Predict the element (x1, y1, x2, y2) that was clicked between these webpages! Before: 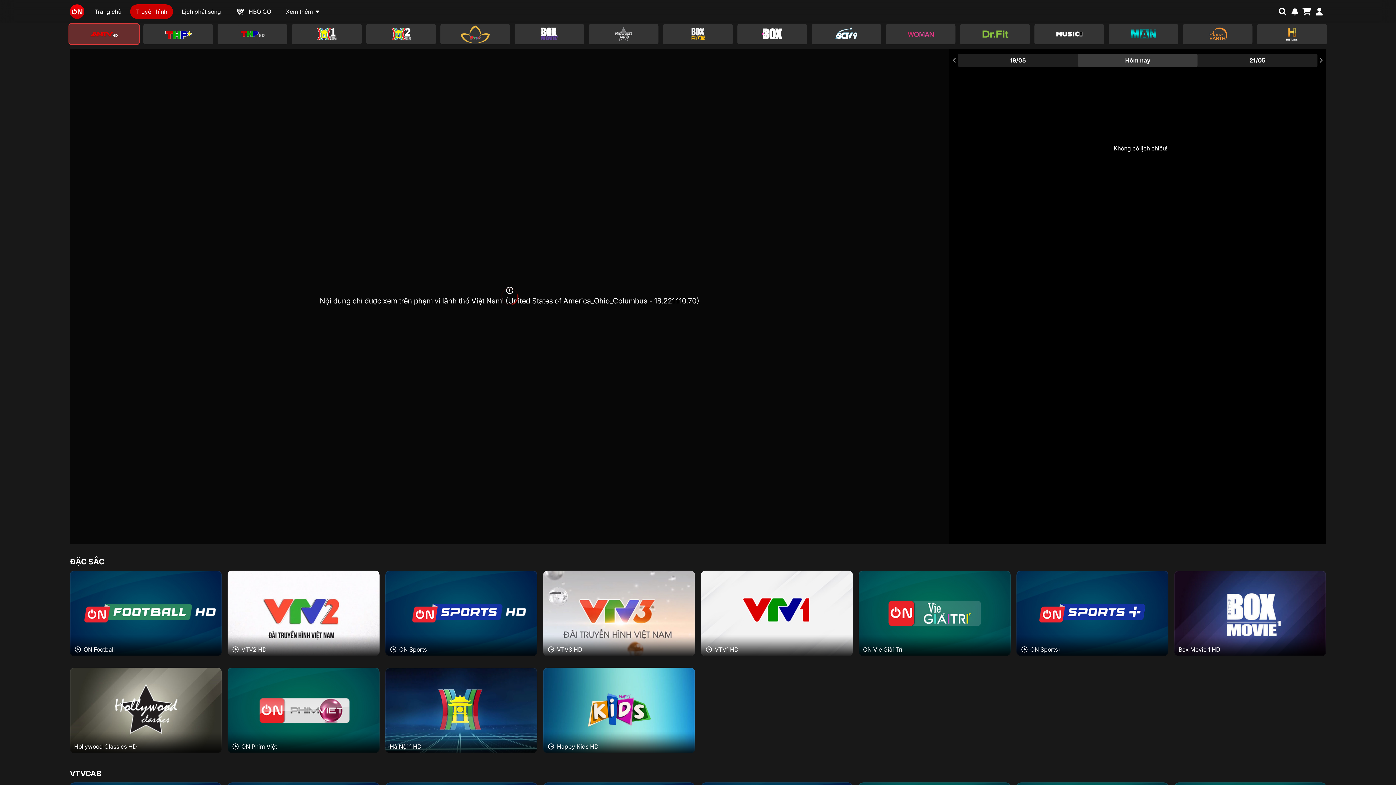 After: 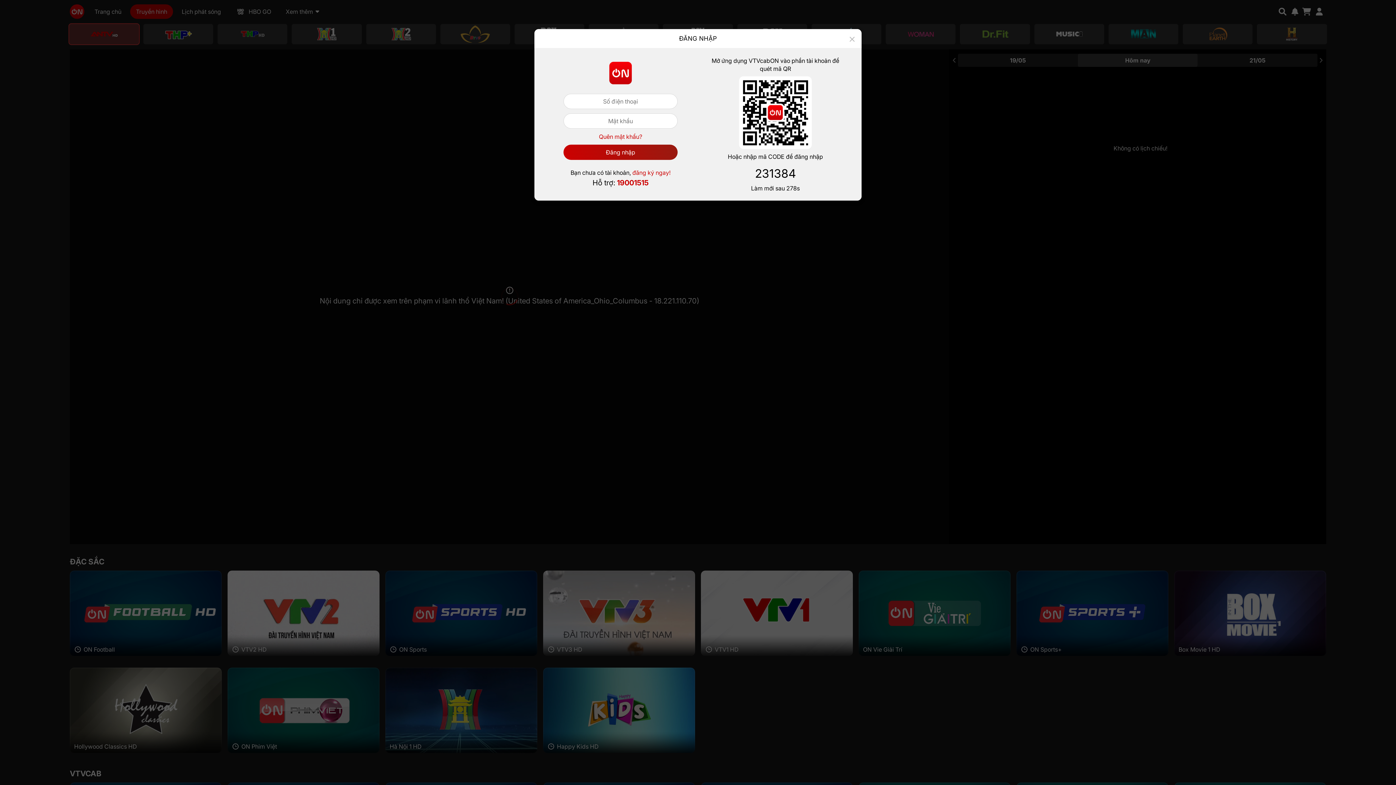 Action: bbox: (1313, 20, 1326, 32)